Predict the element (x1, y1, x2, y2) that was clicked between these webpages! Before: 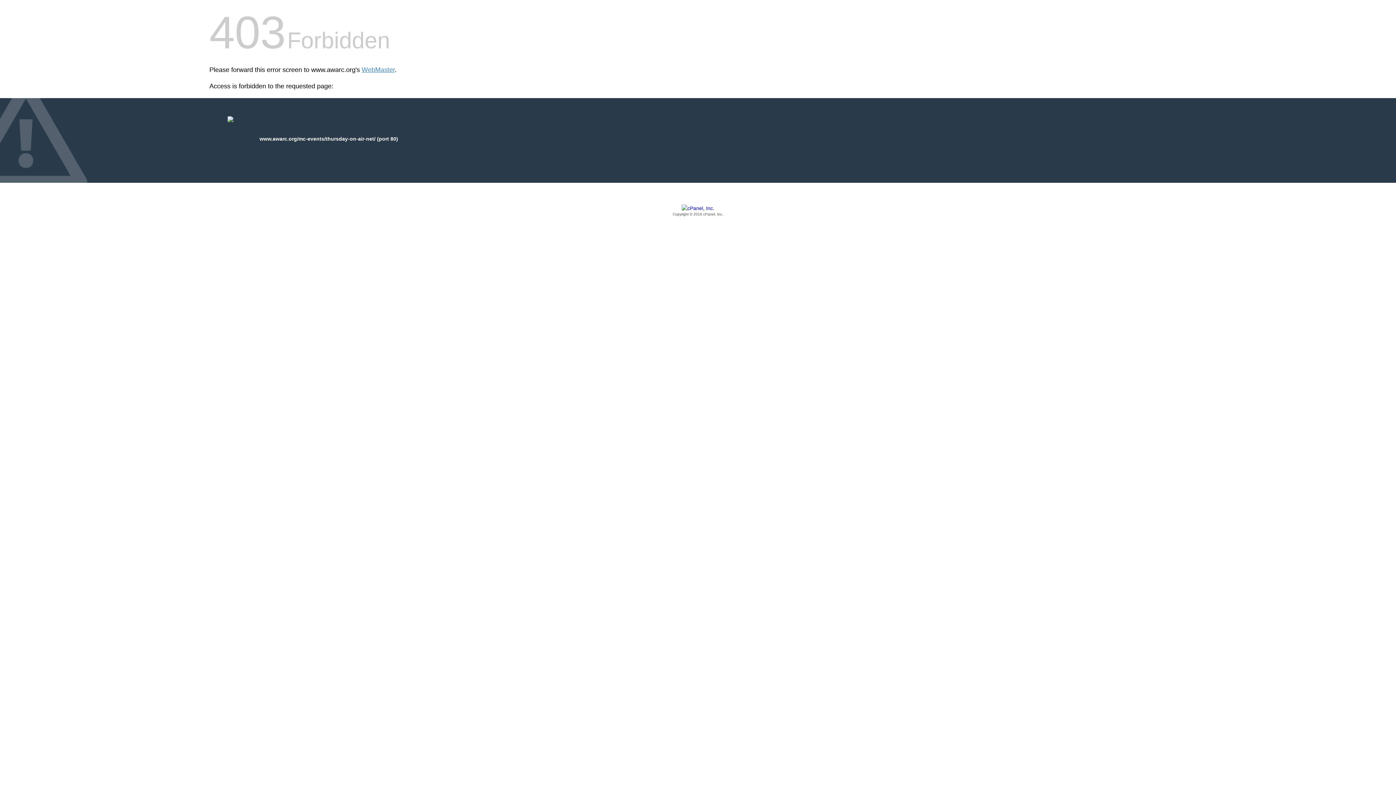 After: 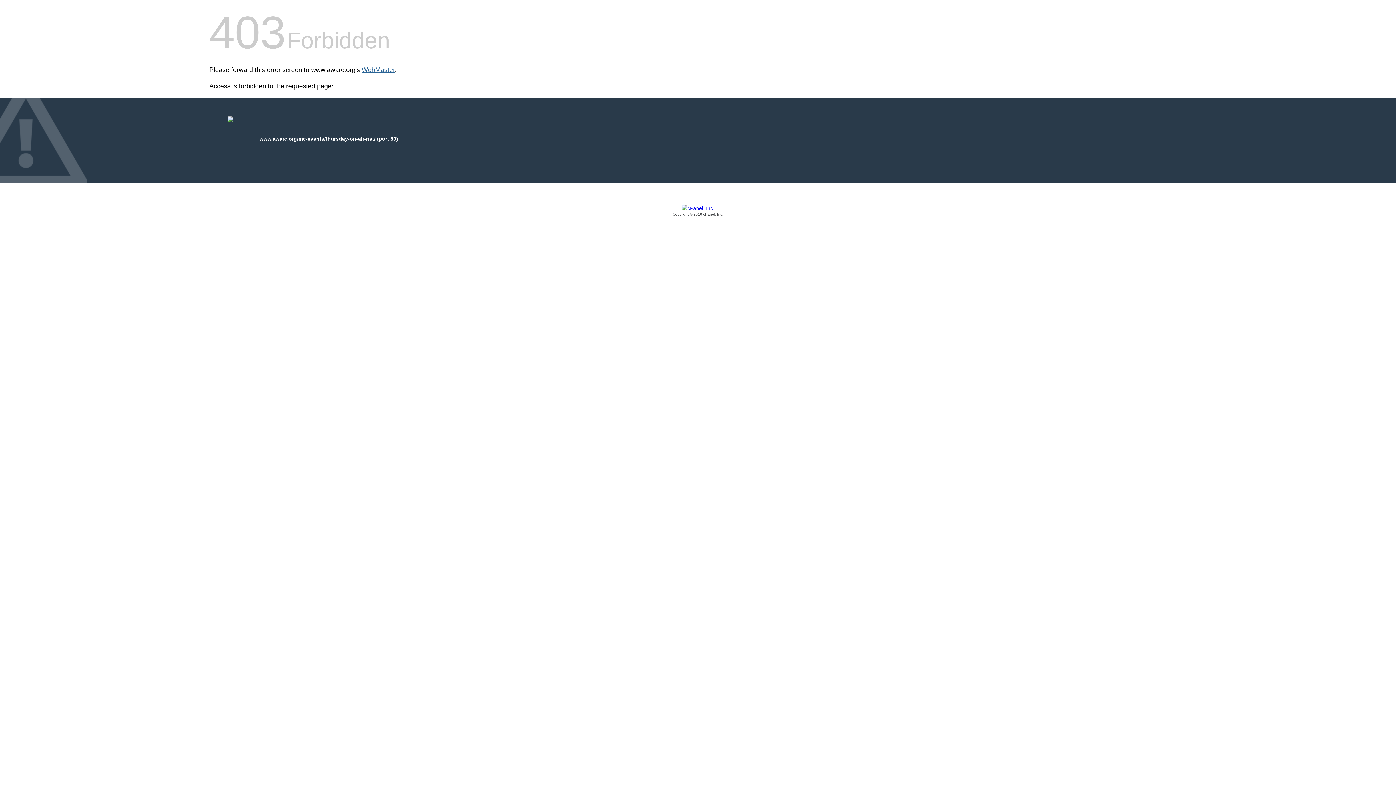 Action: bbox: (361, 66, 394, 73) label: WebMaster